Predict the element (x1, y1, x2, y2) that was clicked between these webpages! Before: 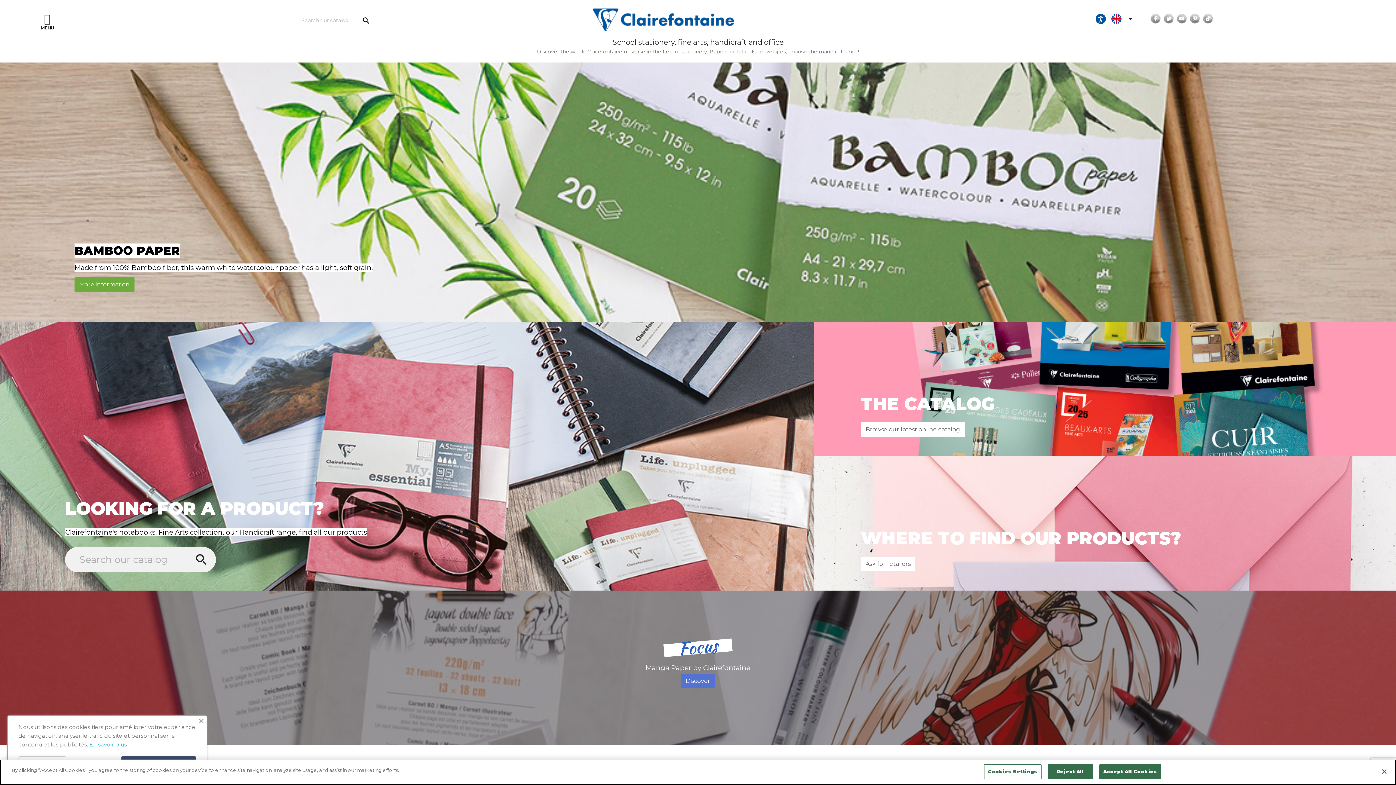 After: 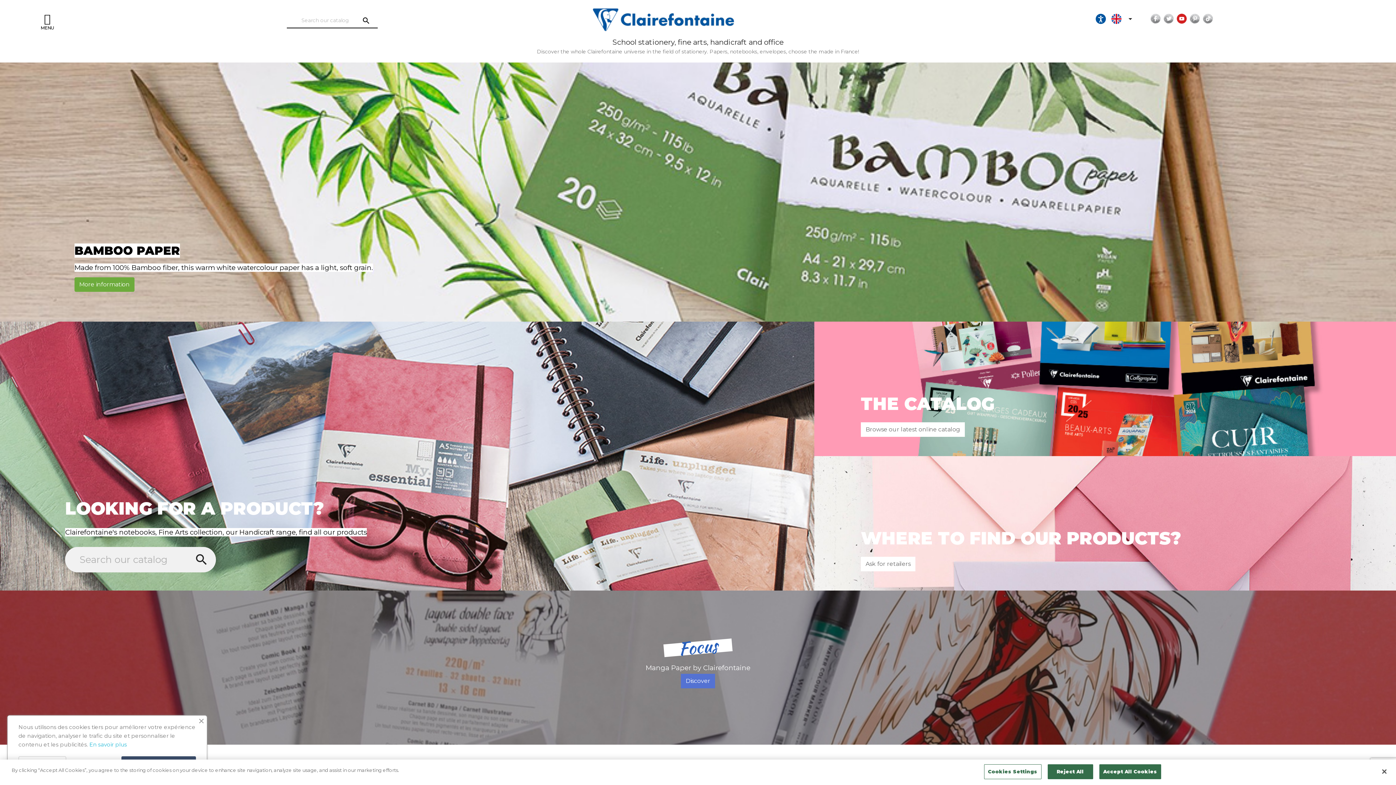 Action: label: YouTube bbox: (1176, 13, 1188, 24)